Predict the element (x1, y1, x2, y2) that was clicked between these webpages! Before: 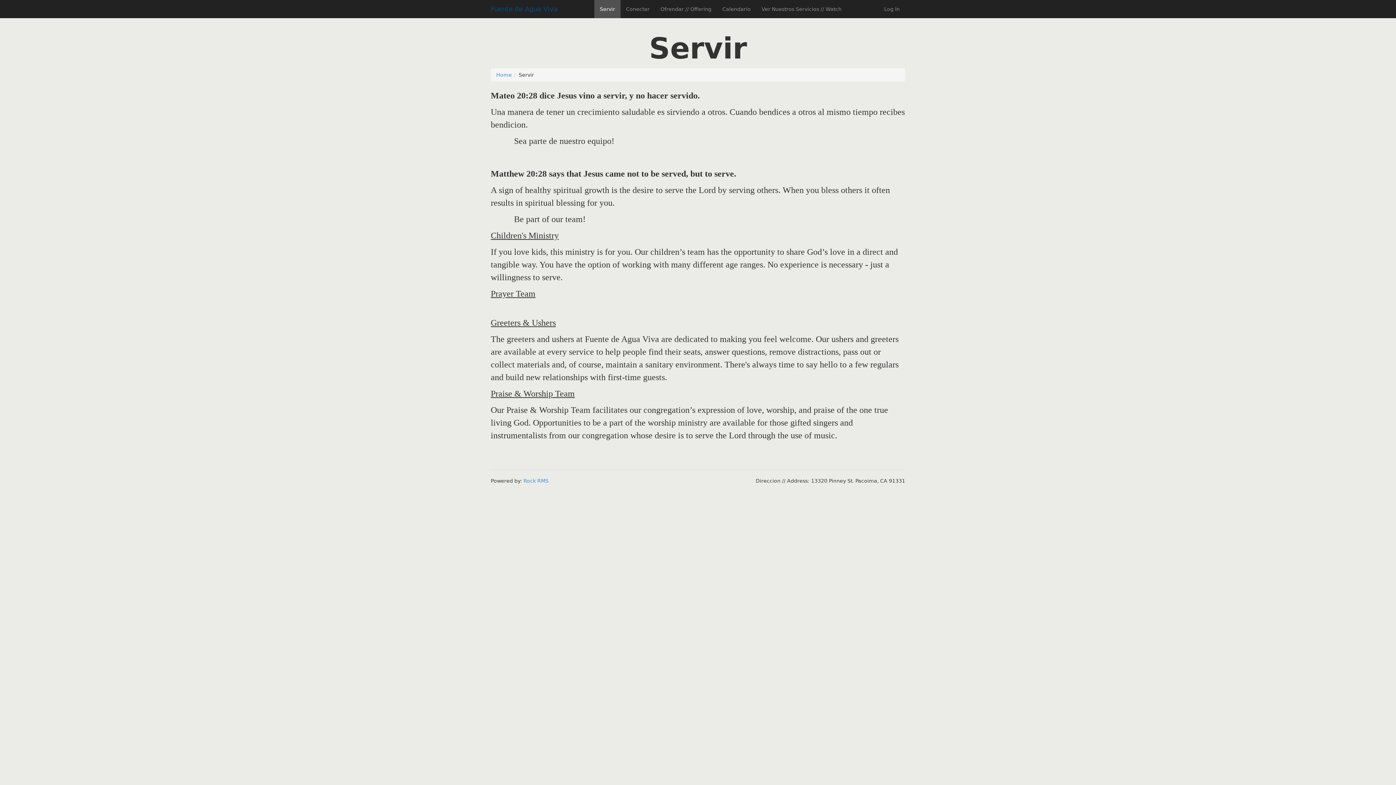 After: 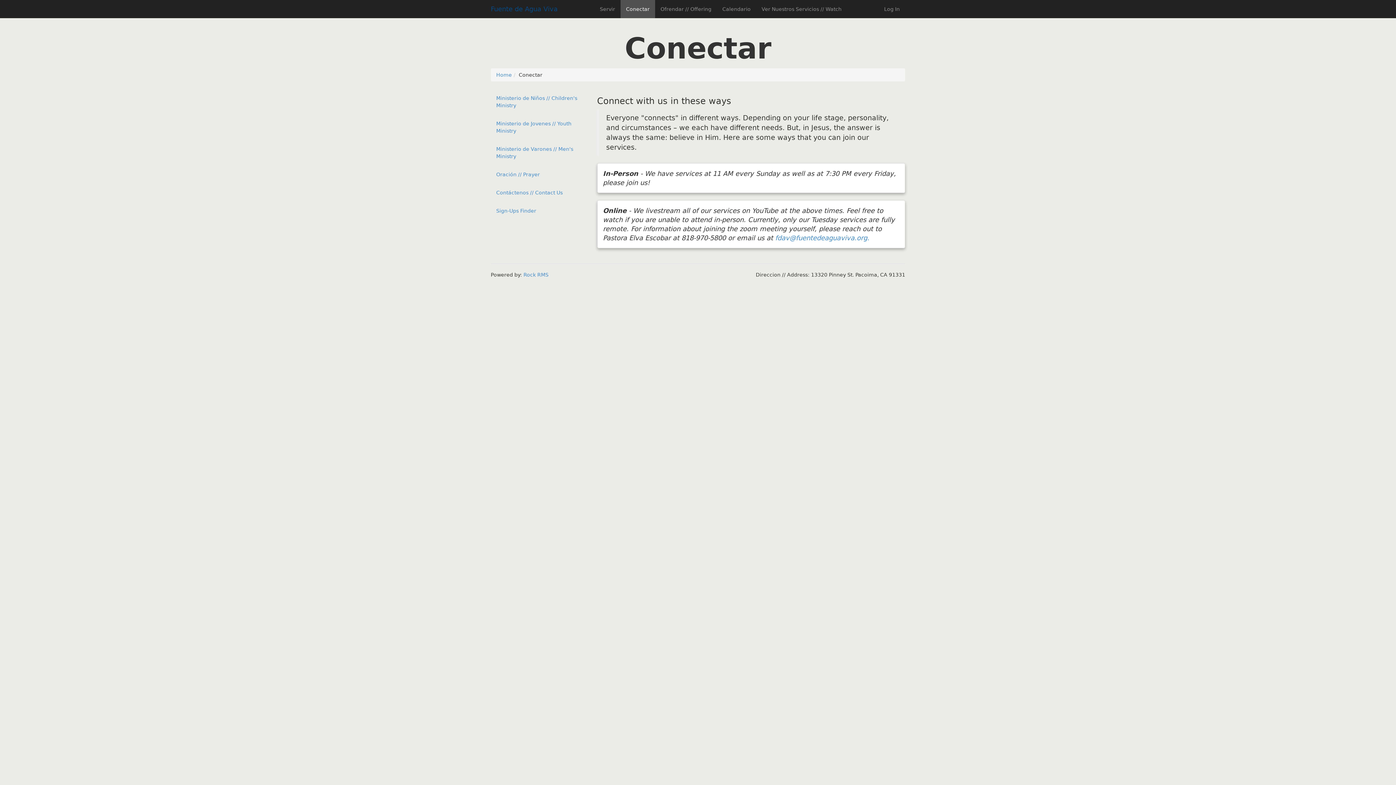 Action: label: Conectar bbox: (620, 0, 655, 18)